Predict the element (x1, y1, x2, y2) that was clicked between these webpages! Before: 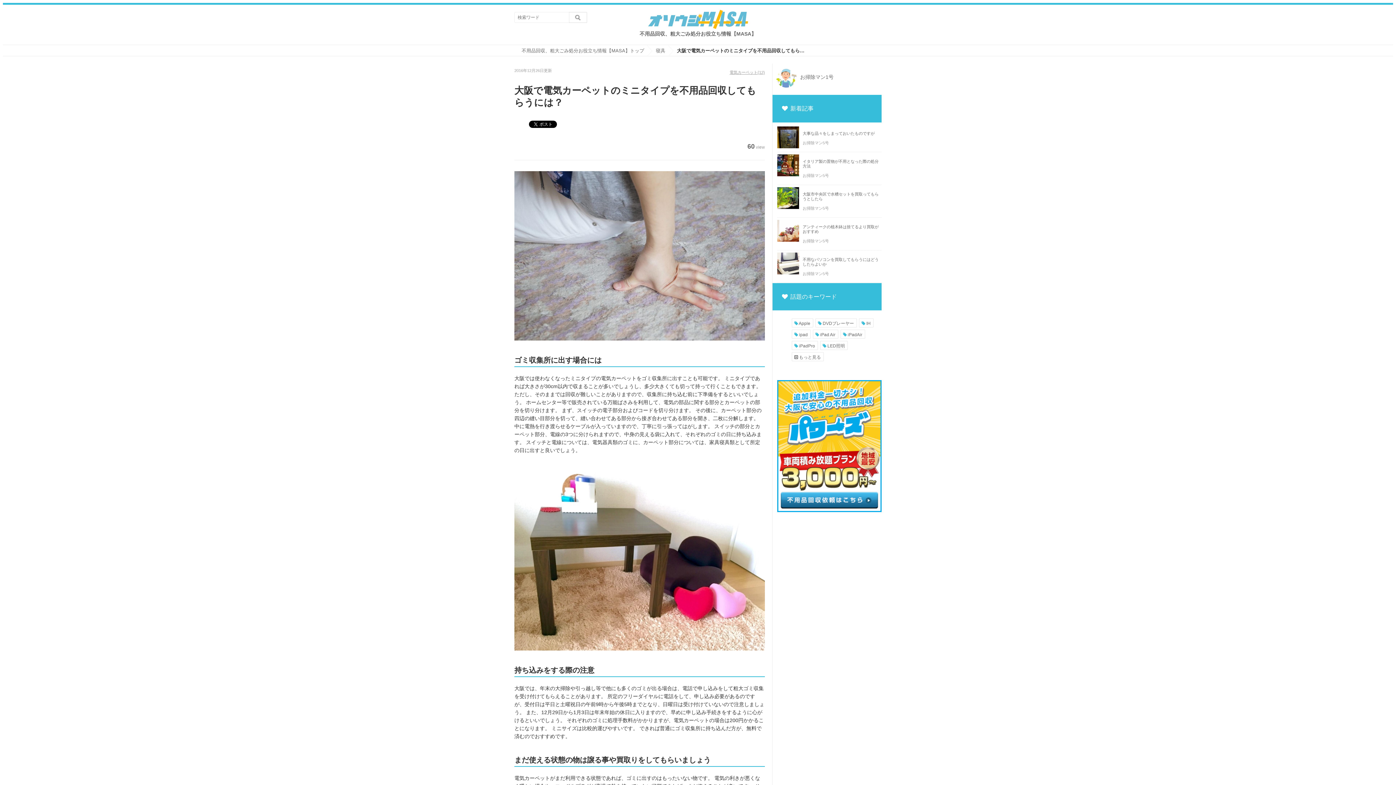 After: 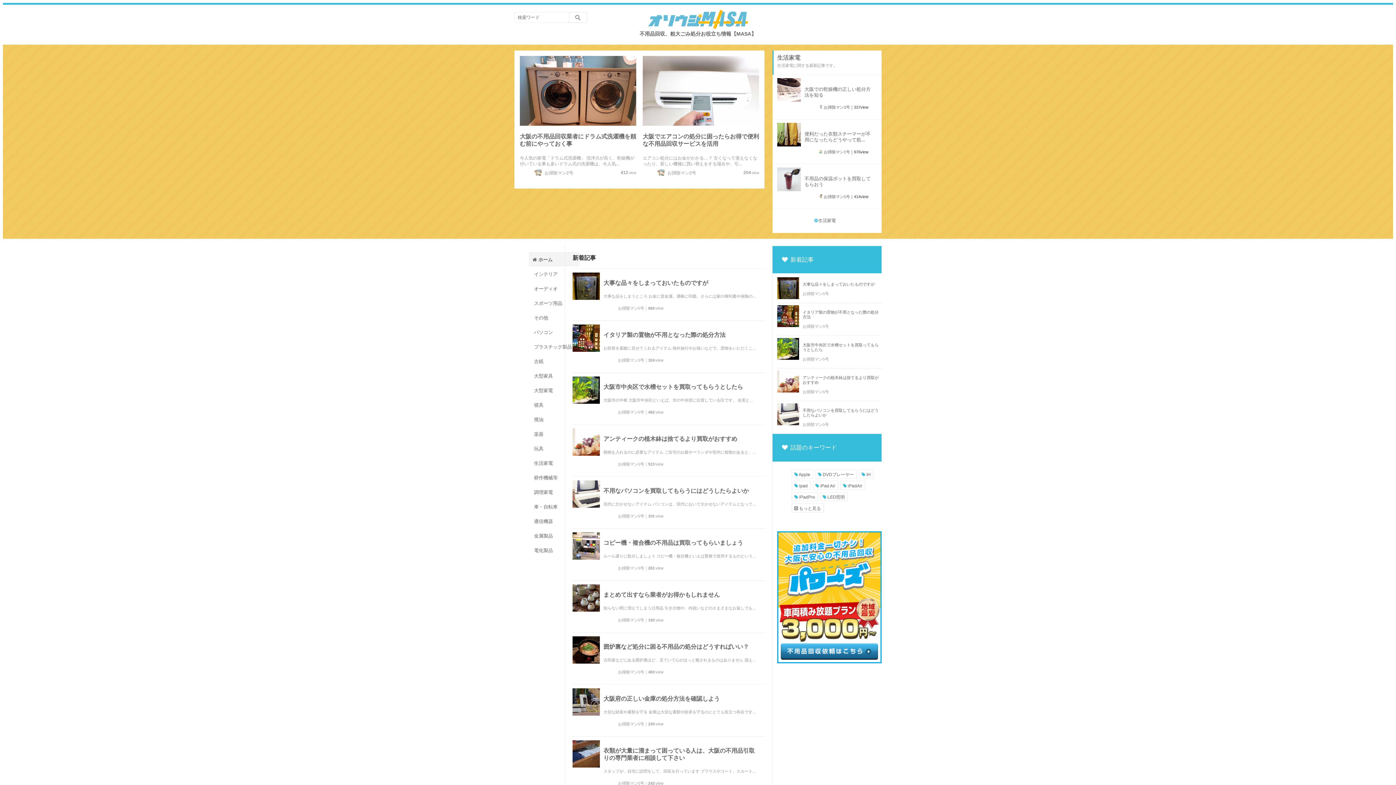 Action: label: 不用品回収、粗大ごみ処分お役立ち情報【MASA】トップ bbox: (521, 45, 652, 56)